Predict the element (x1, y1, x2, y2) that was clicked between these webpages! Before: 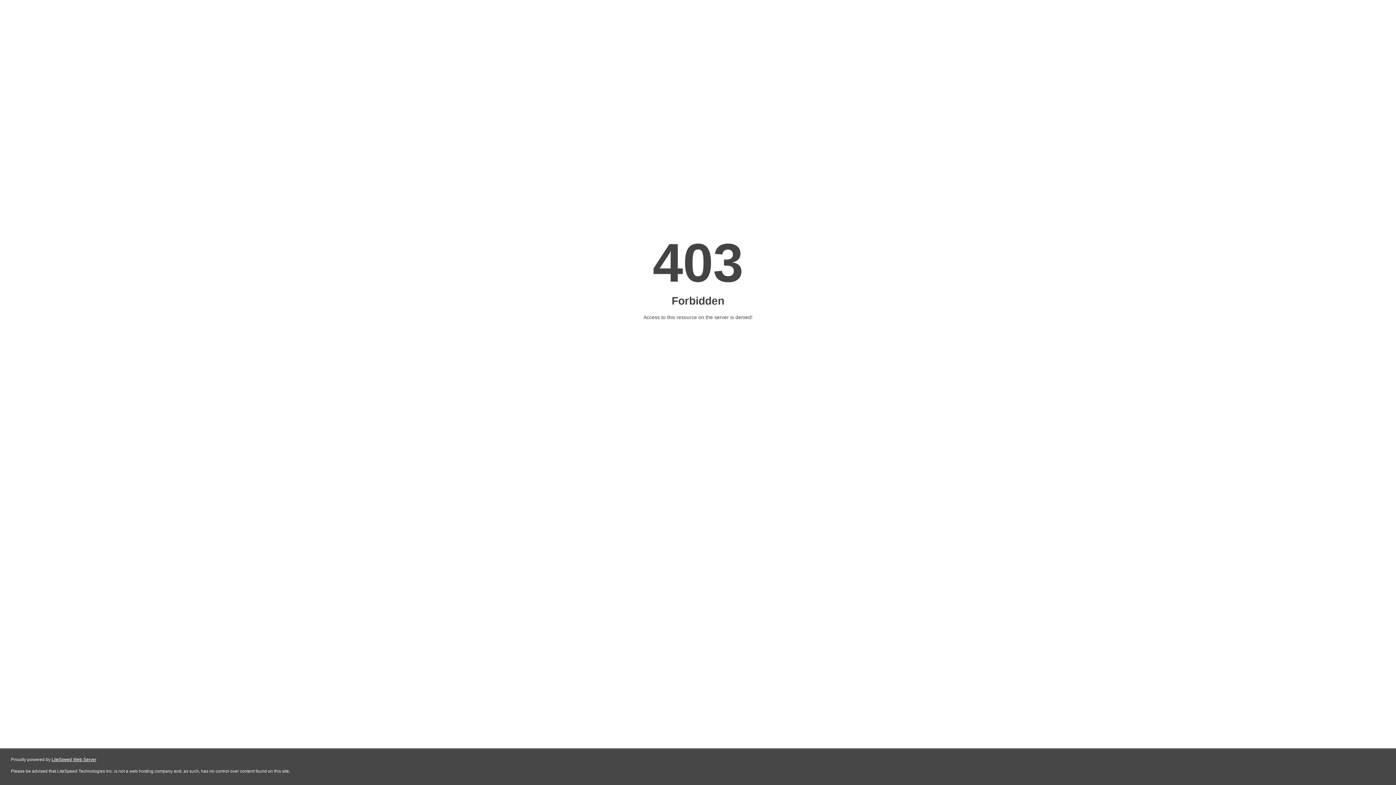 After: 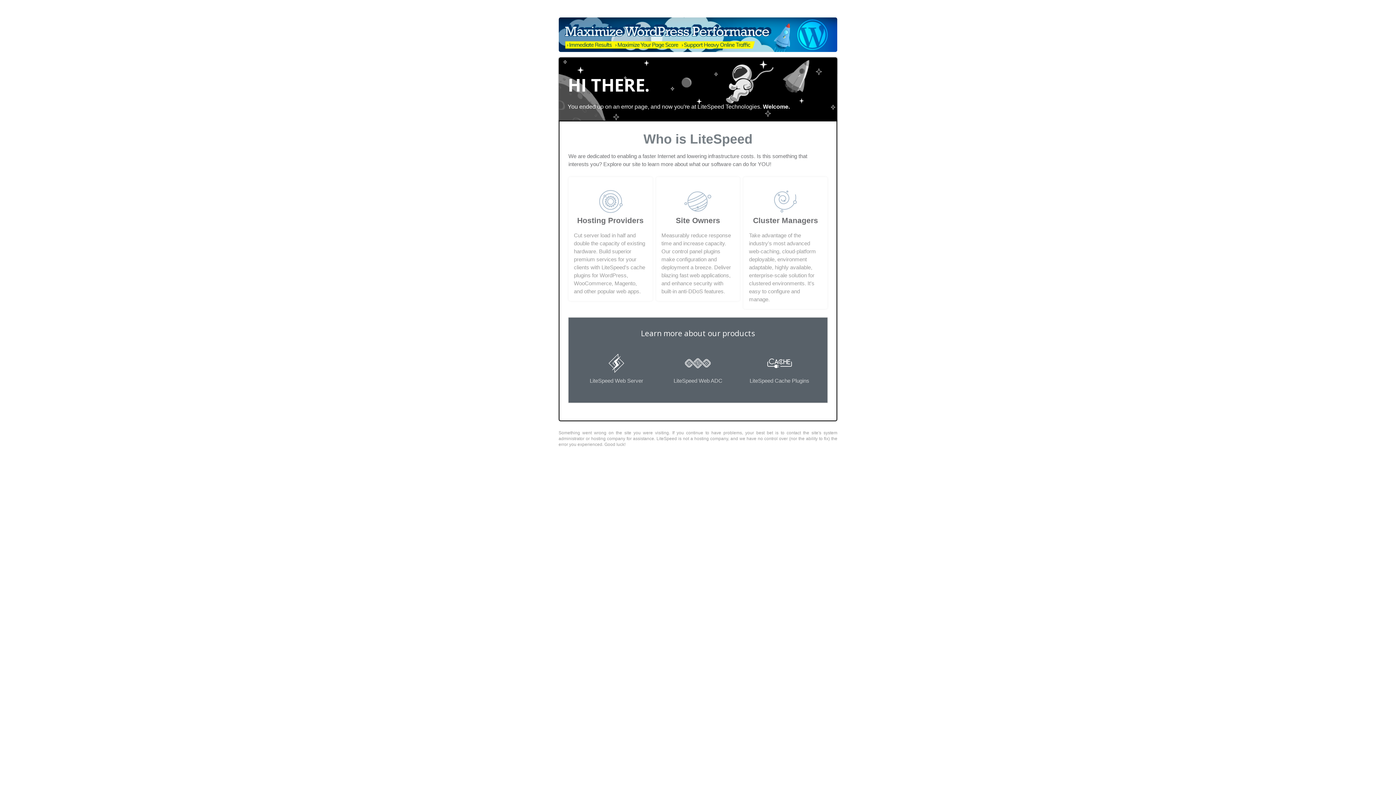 Action: bbox: (51, 757, 96, 762) label: LiteSpeed Web Server